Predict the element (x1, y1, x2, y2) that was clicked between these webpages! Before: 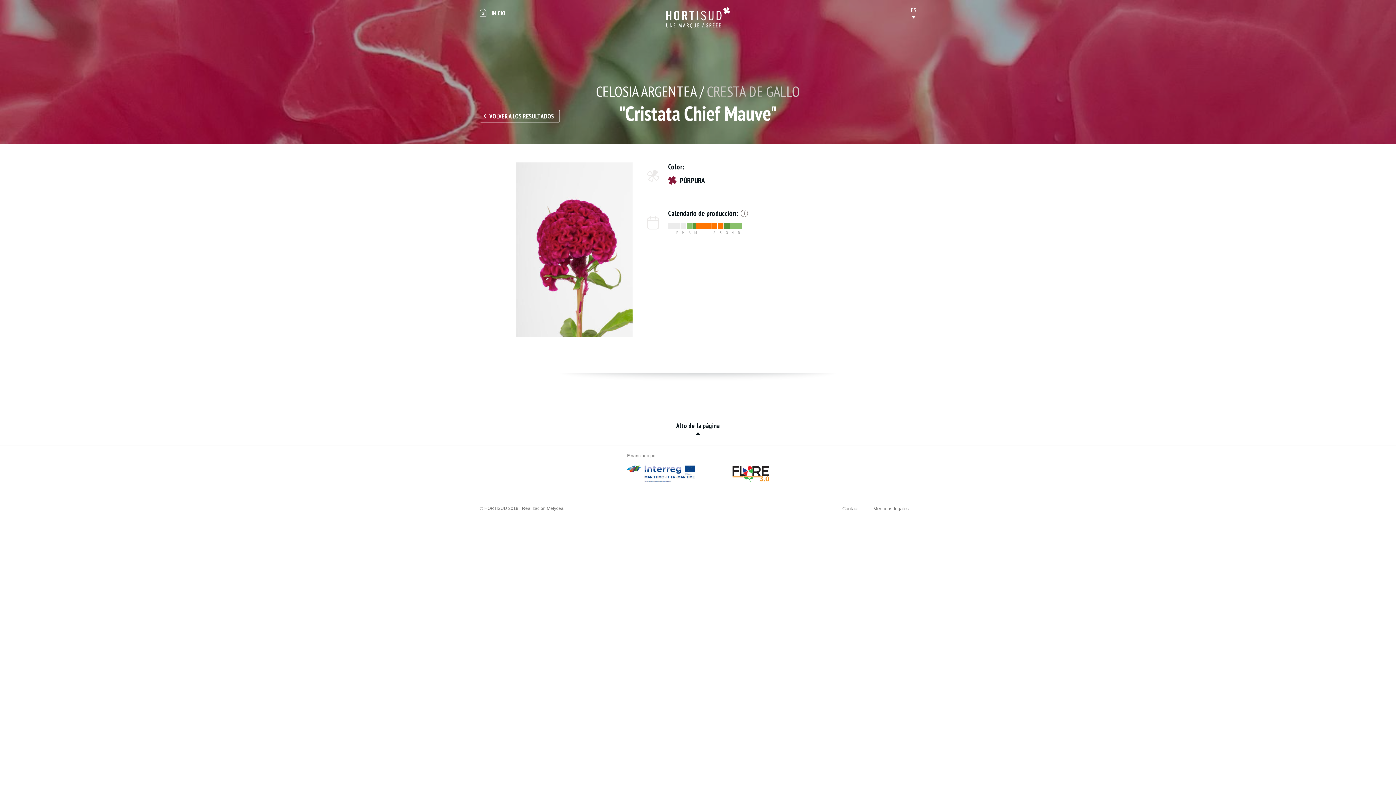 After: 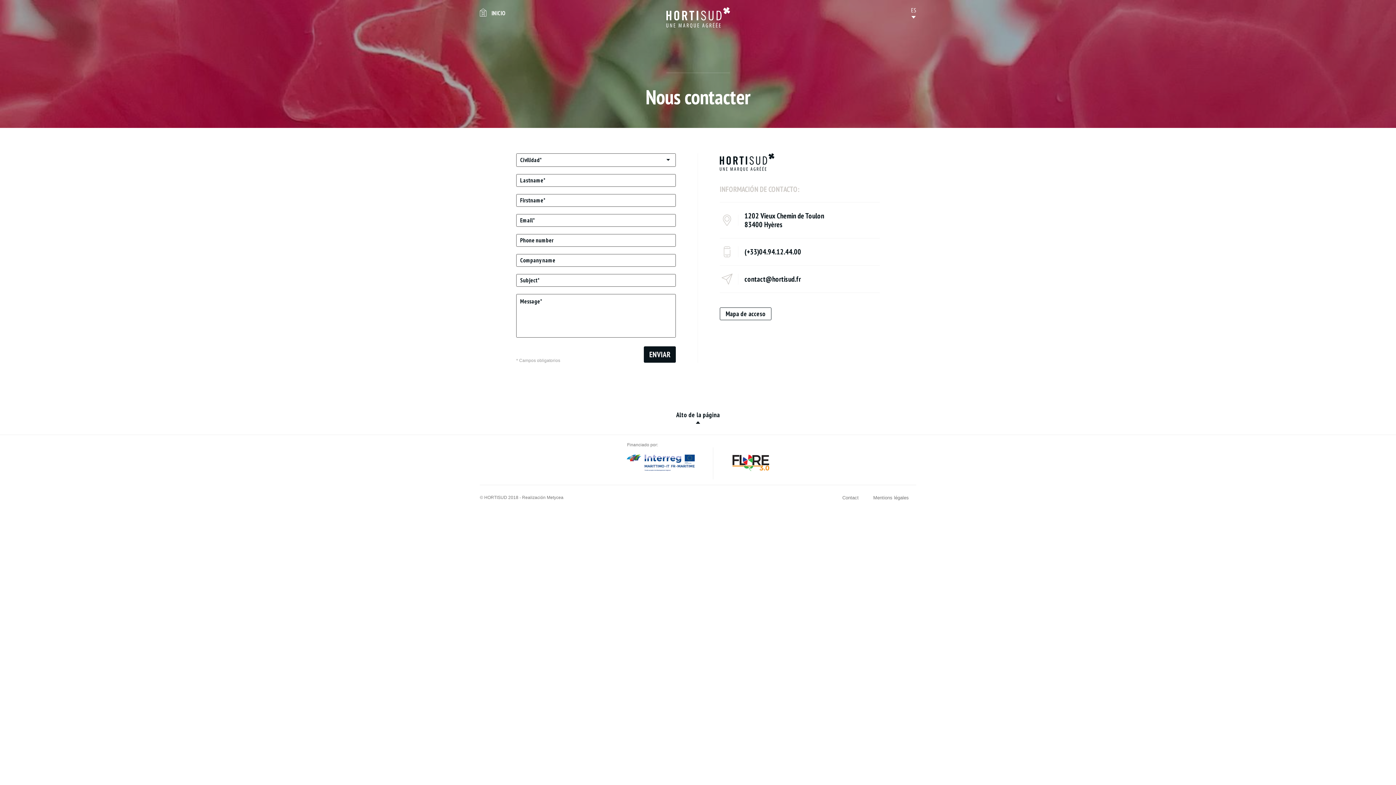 Action: label: Contact bbox: (842, 503, 858, 514)